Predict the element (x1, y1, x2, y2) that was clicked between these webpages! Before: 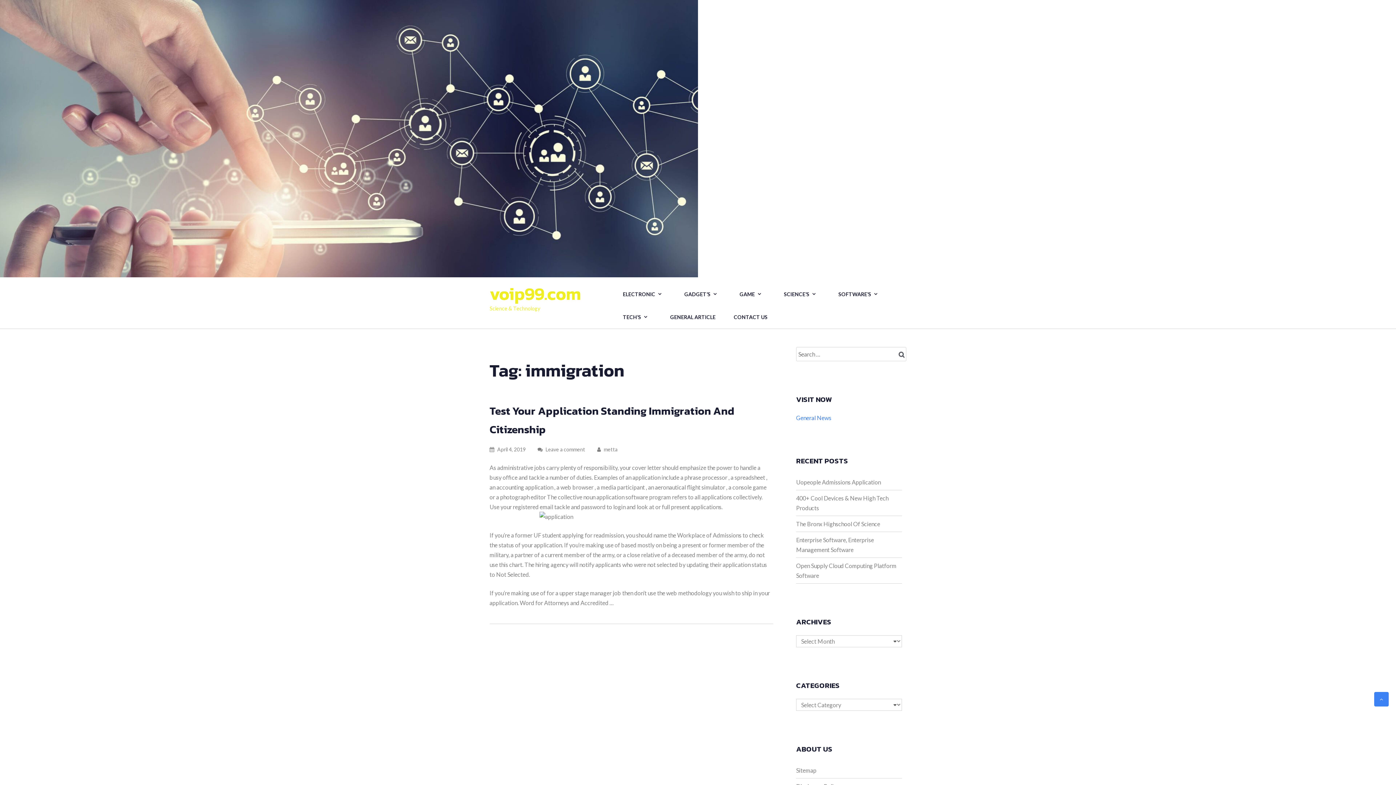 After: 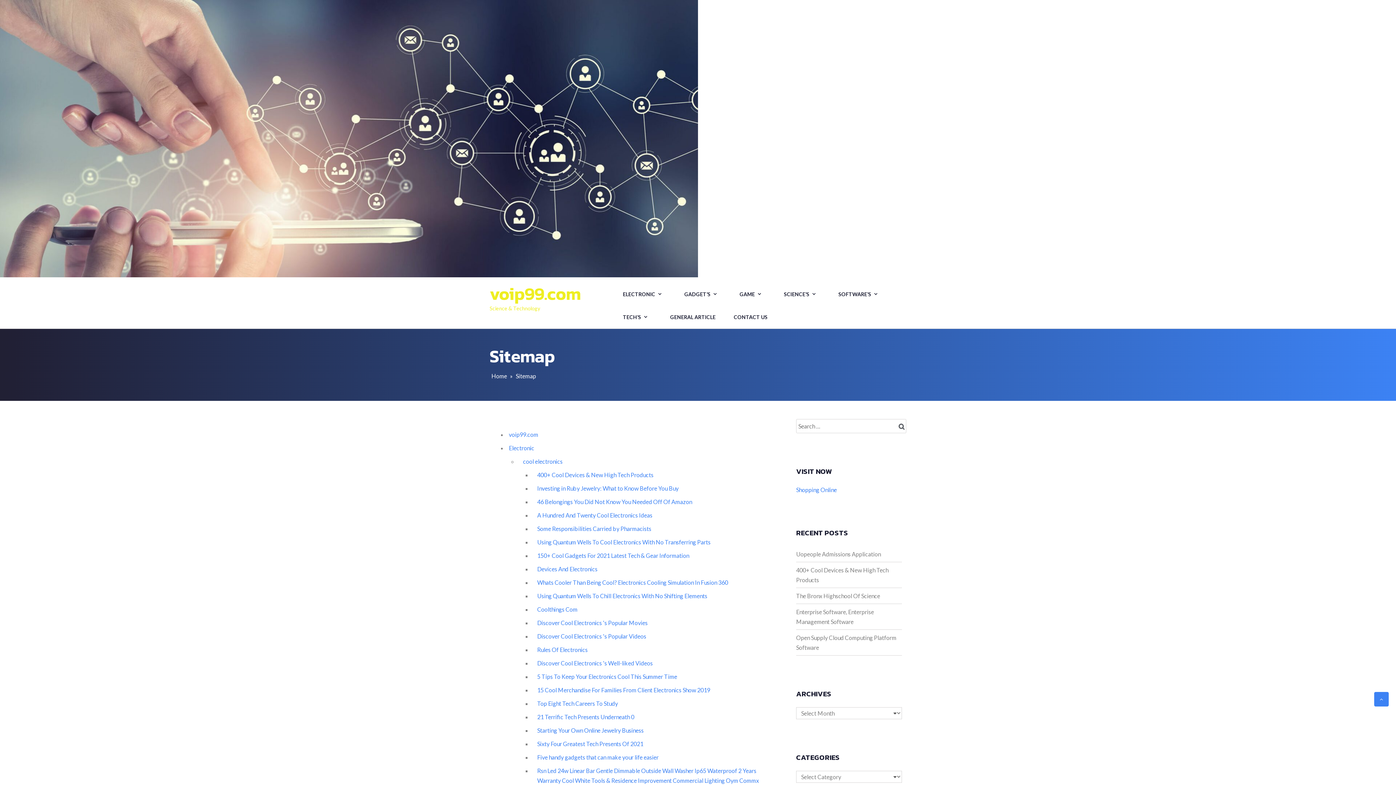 Action: bbox: (796, 765, 902, 775) label: Sitemap